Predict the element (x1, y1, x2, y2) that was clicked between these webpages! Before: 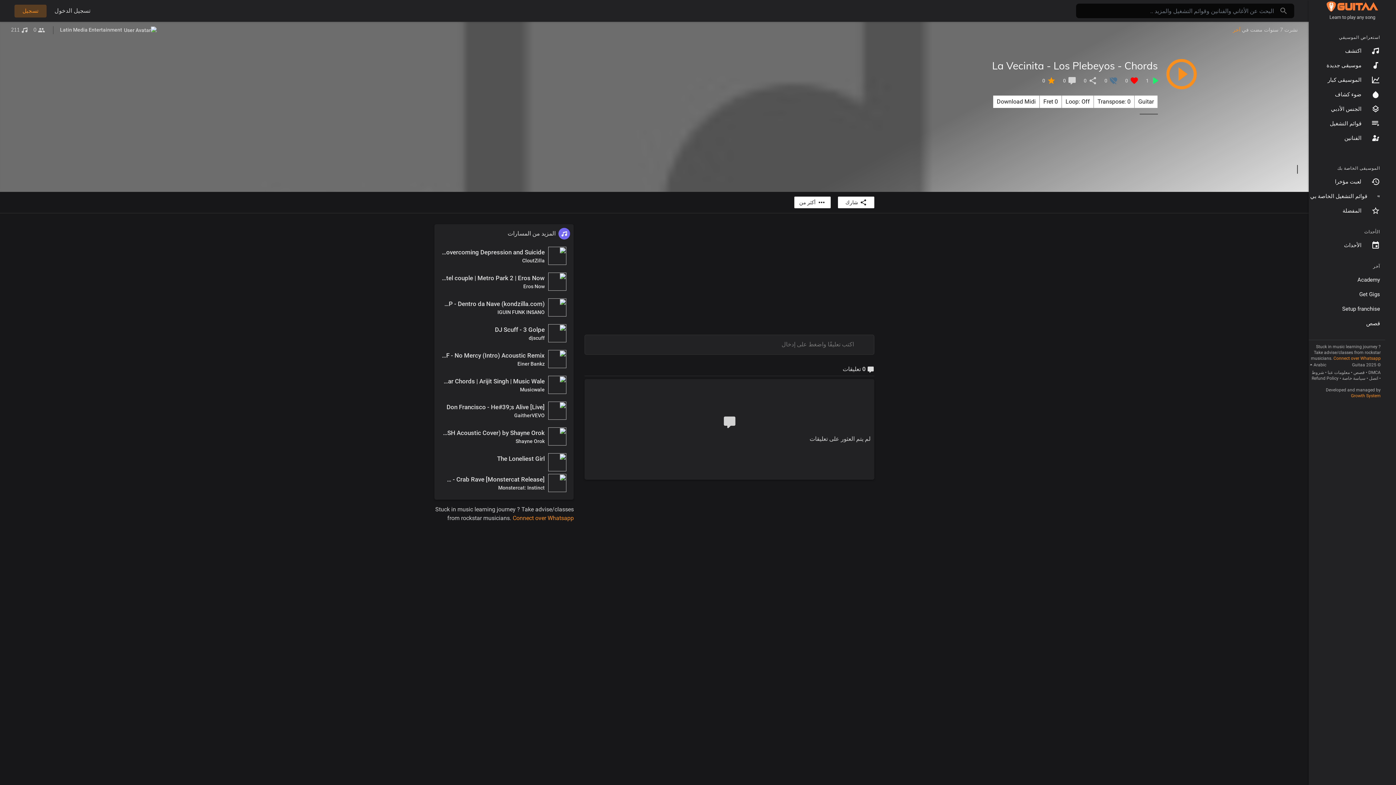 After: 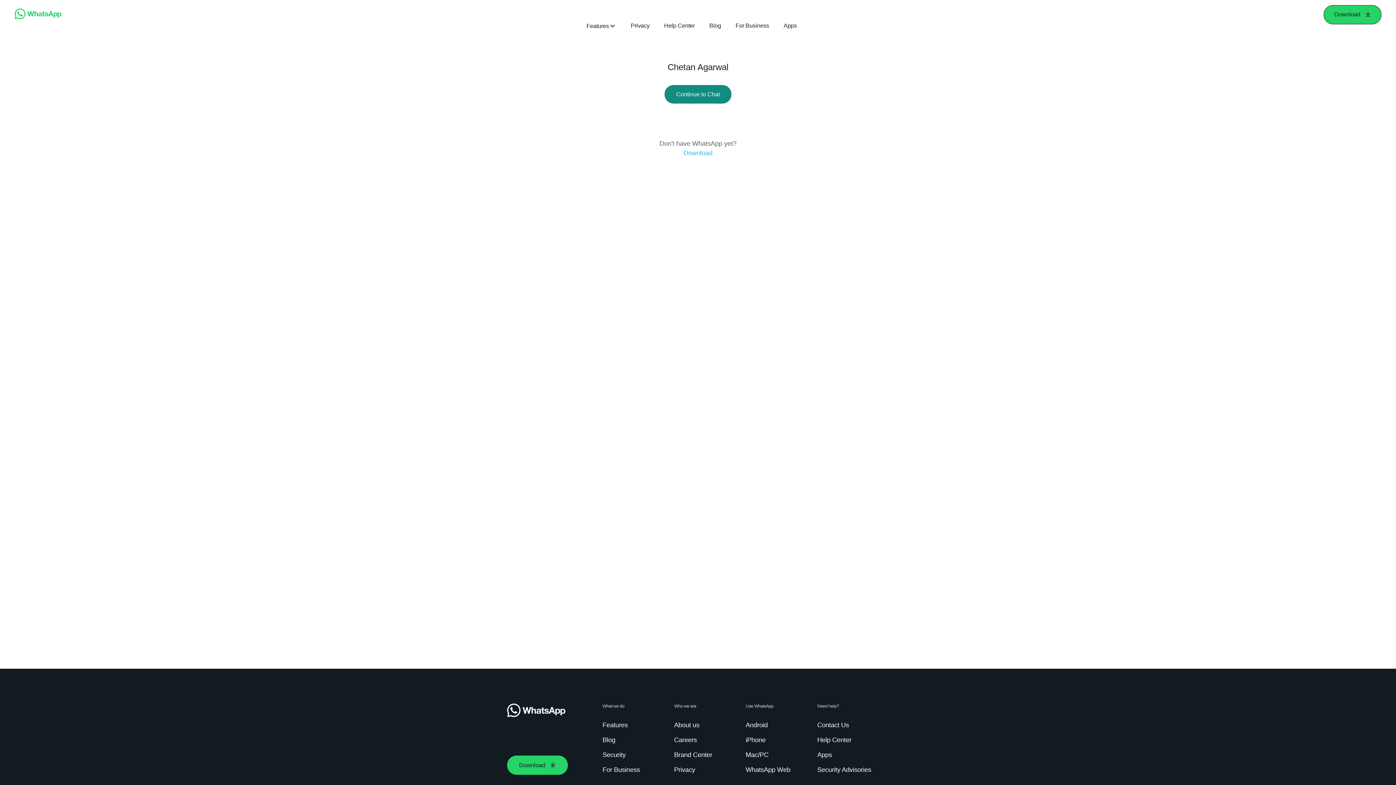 Action: label: Connect over Whatsapp bbox: (512, 514, 573, 521)